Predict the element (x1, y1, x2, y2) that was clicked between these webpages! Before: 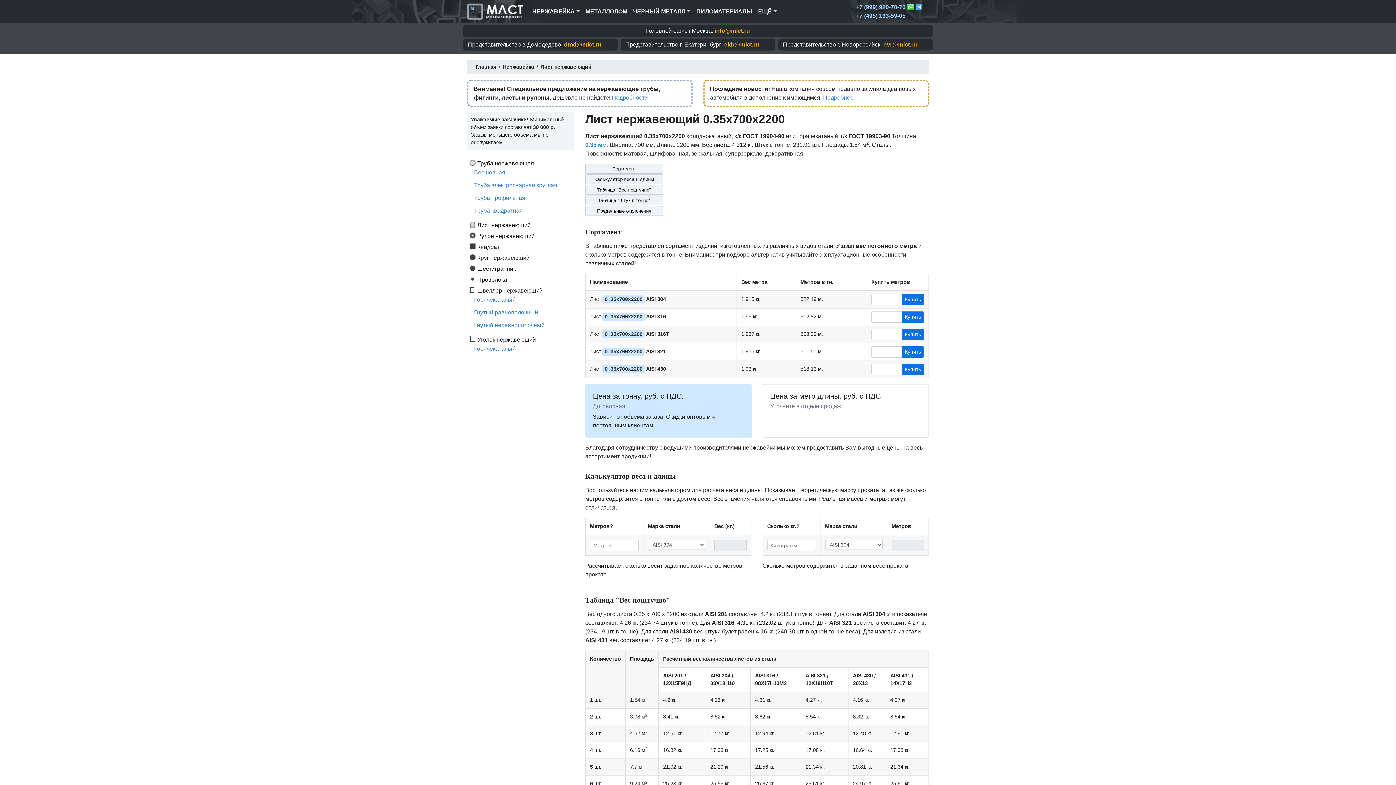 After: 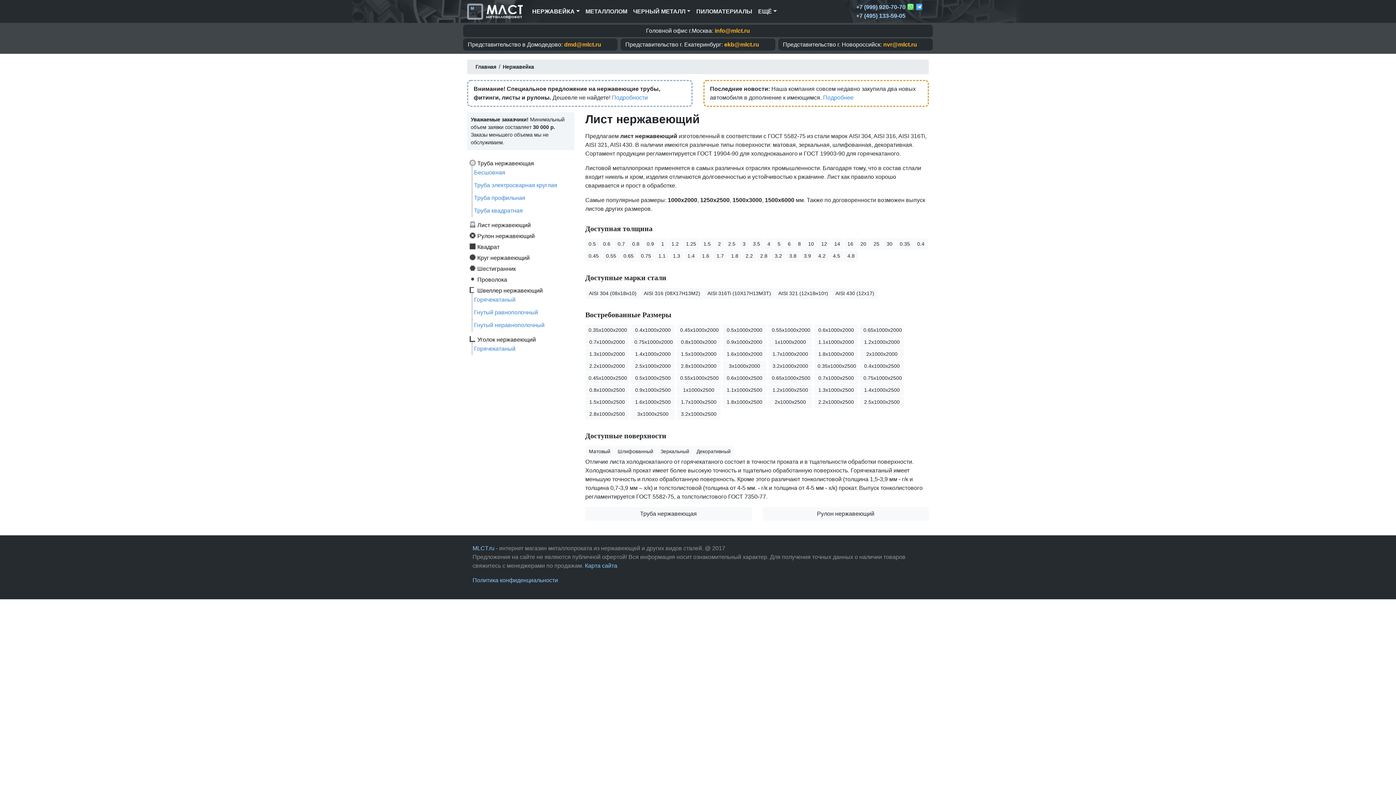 Action: bbox: (469, 221, 572, 228) label: Лист нержавеющий